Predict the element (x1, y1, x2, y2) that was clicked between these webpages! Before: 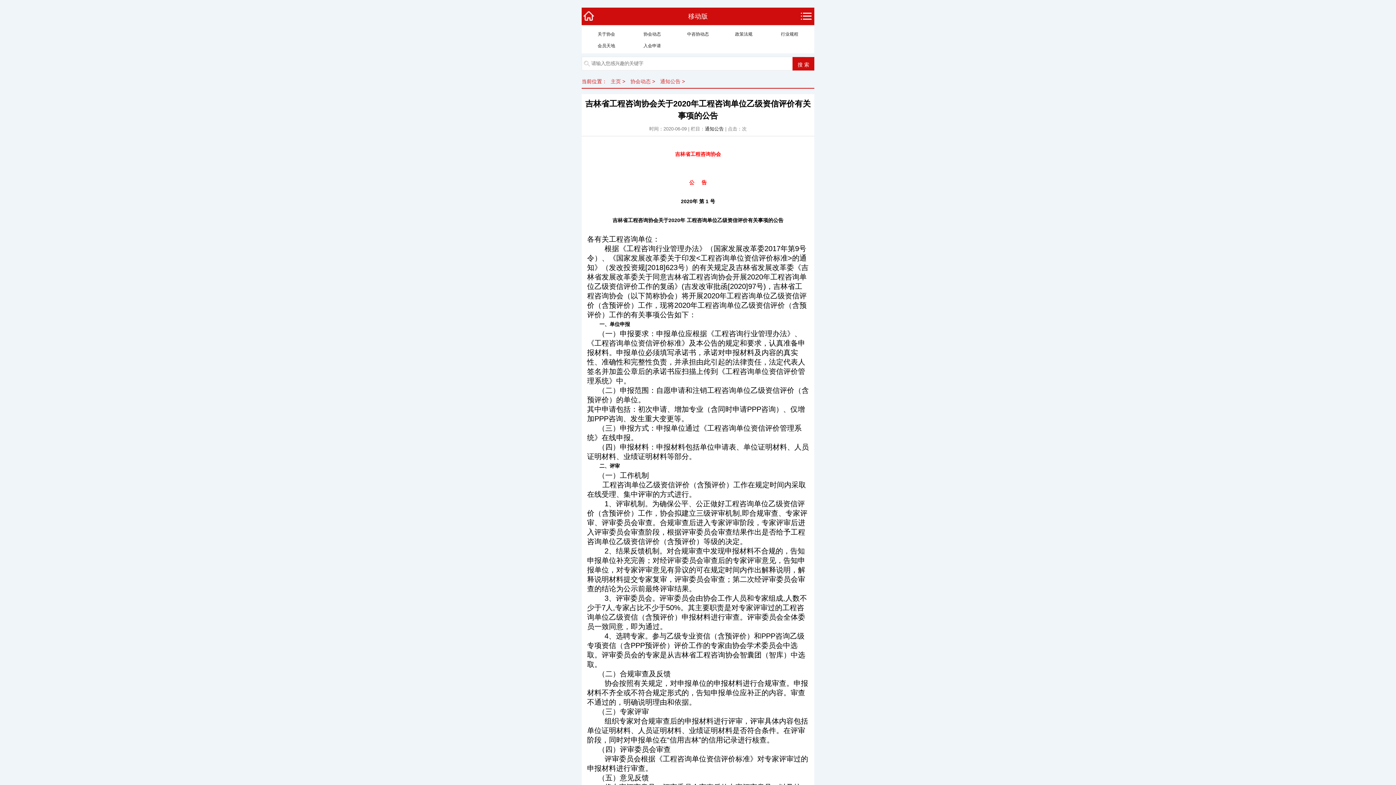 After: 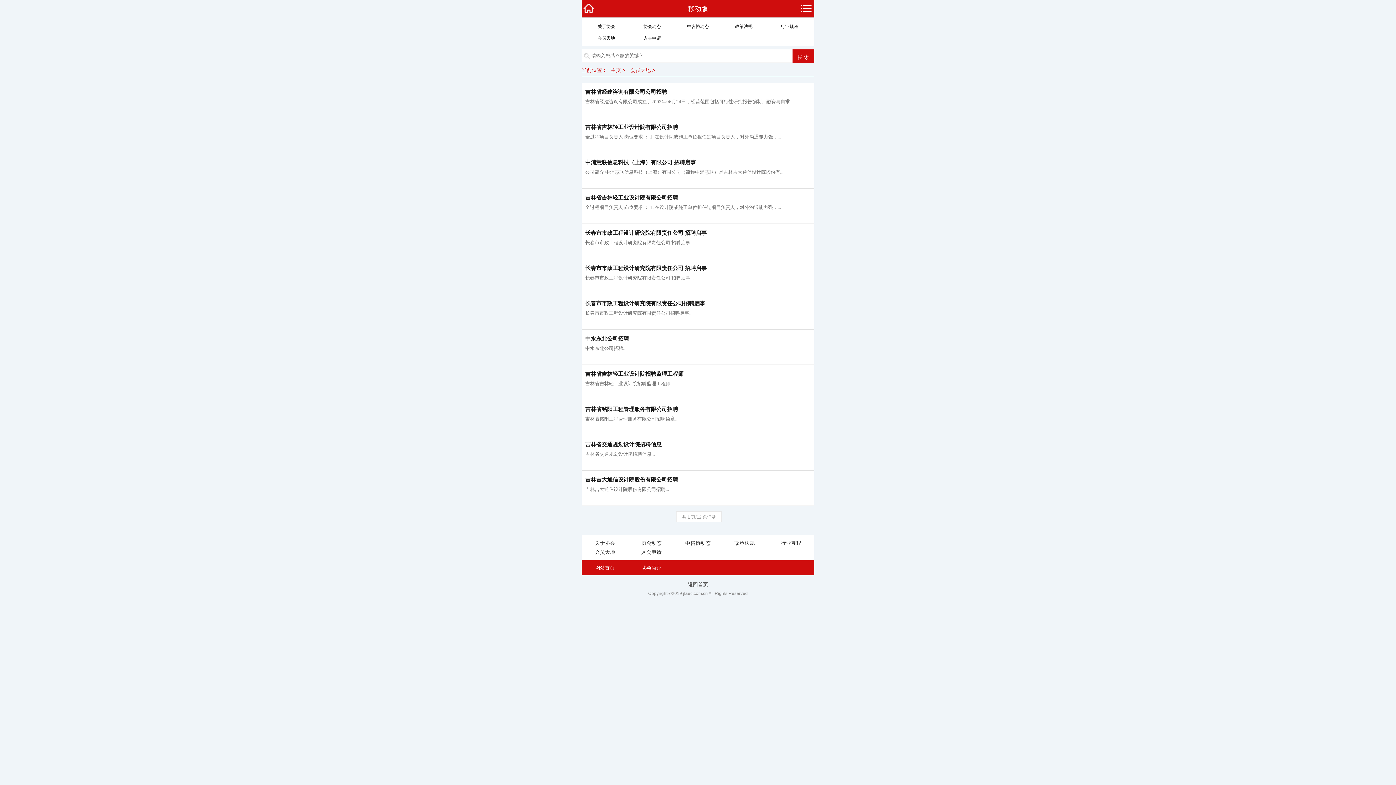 Action: bbox: (583, 40, 629, 51) label: 会员天地